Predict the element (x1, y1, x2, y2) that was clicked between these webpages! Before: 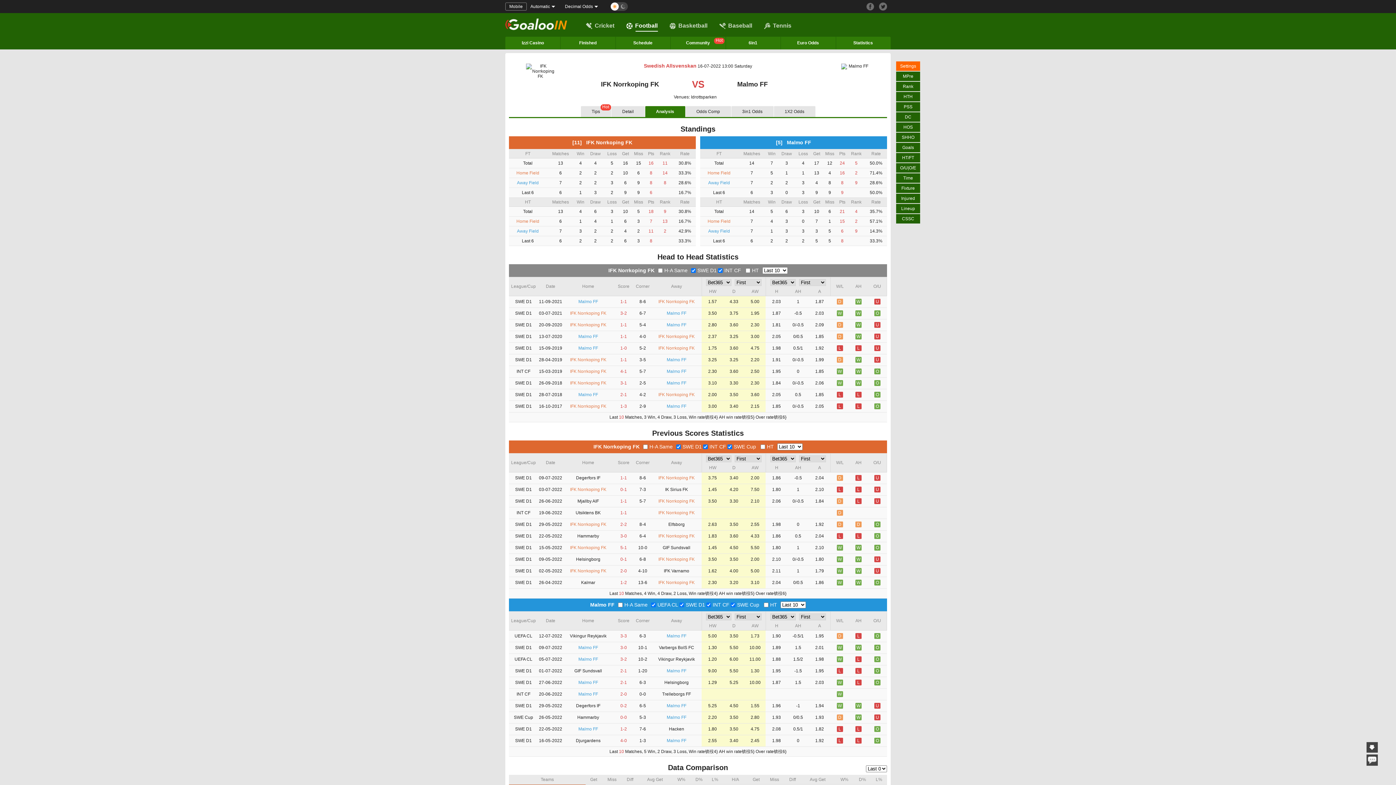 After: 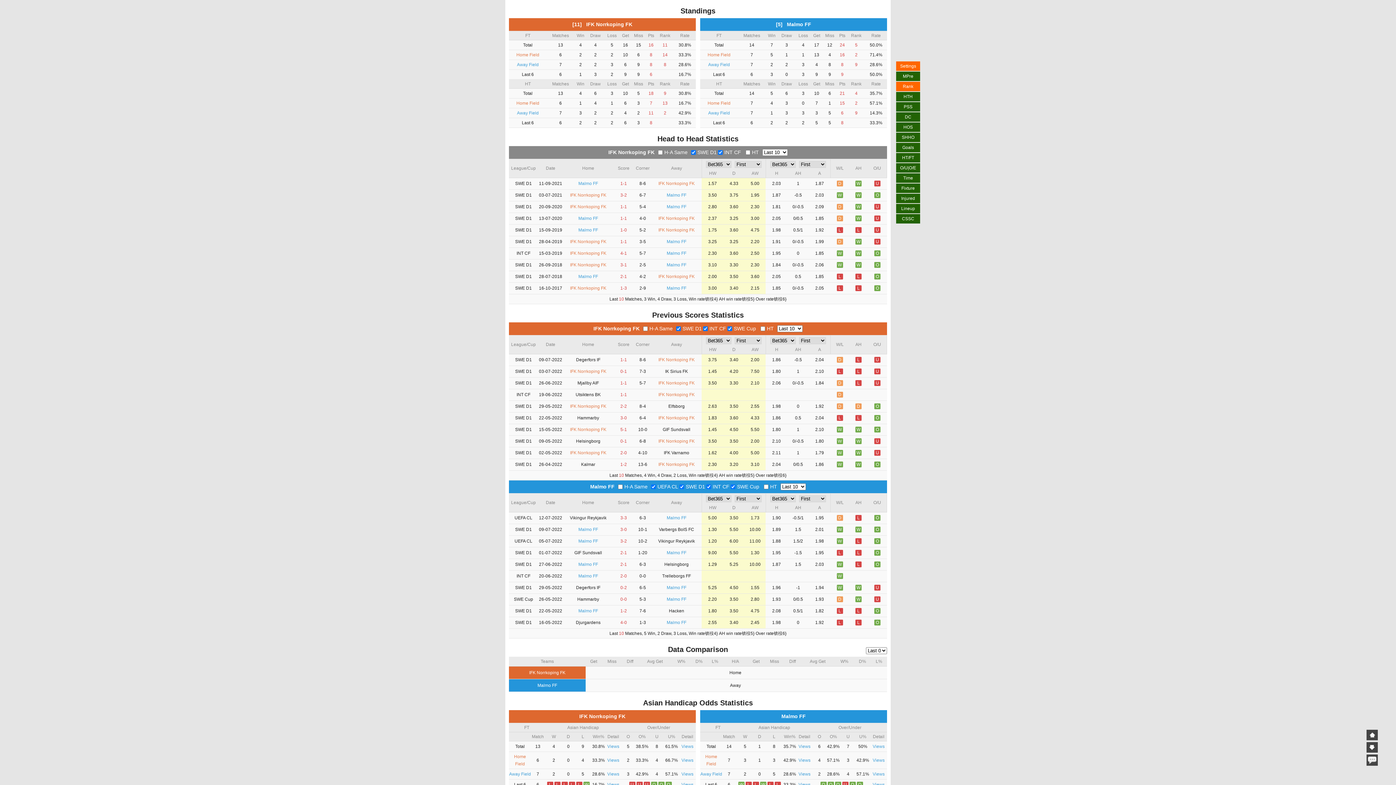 Action: bbox: (896, 81, 920, 91) label: Rank